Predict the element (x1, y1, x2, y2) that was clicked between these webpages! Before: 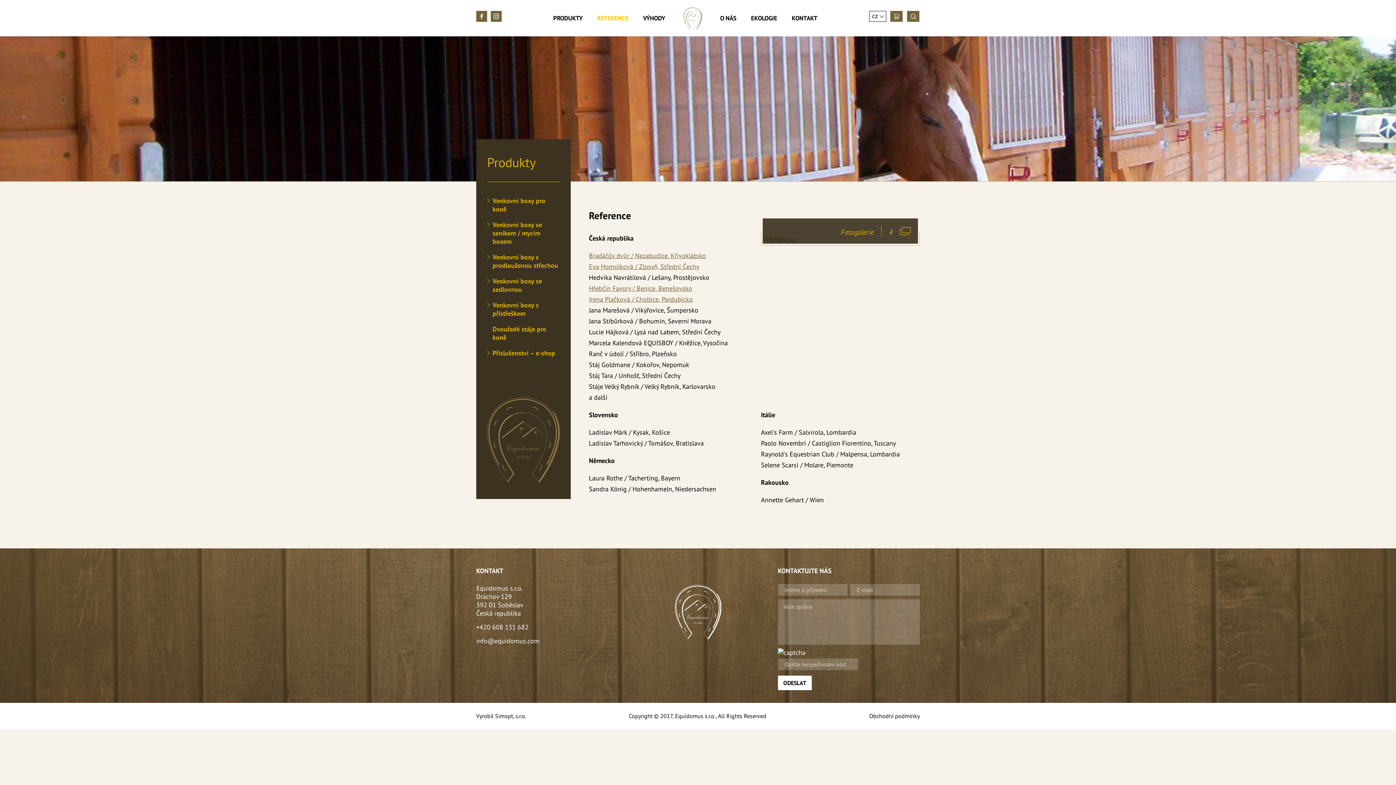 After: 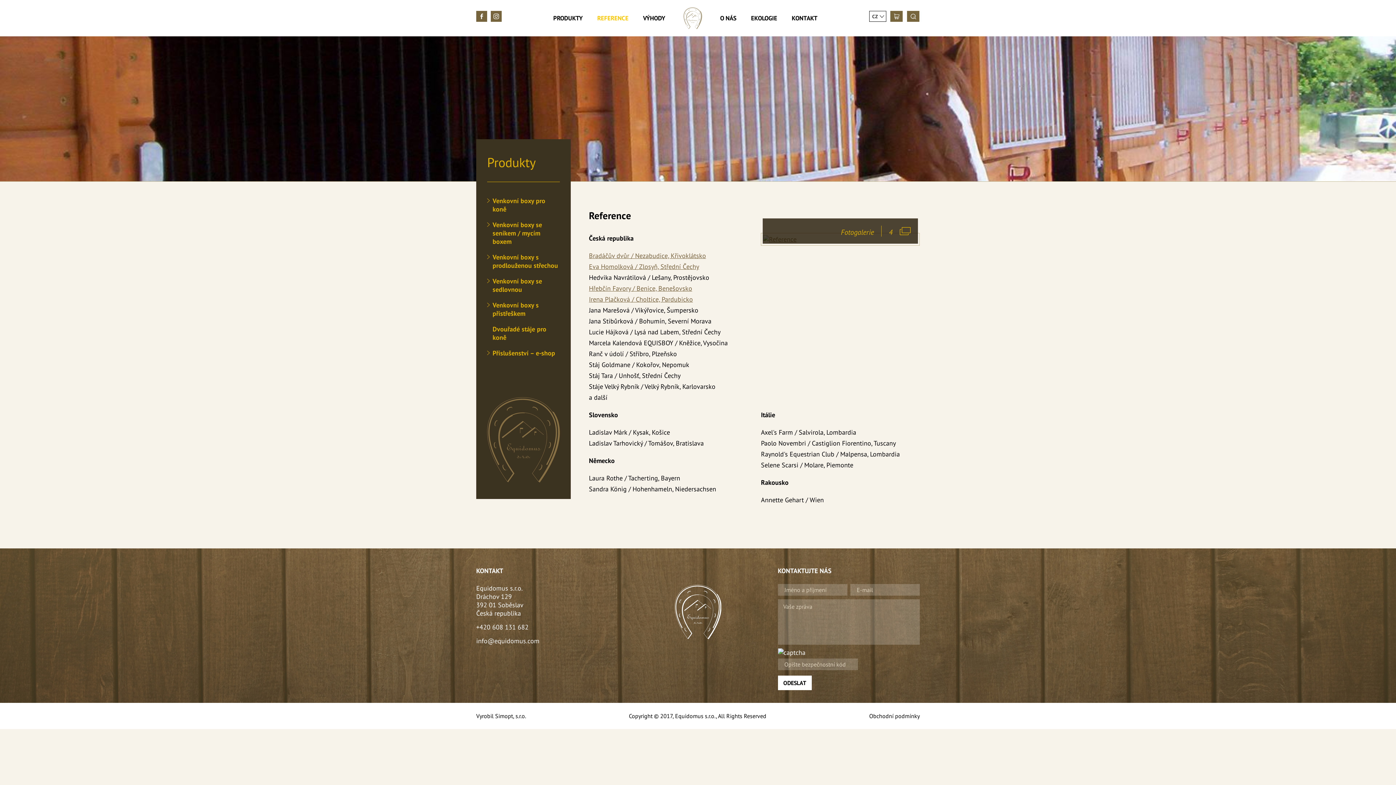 Action: bbox: (487, 476, 560, 484)